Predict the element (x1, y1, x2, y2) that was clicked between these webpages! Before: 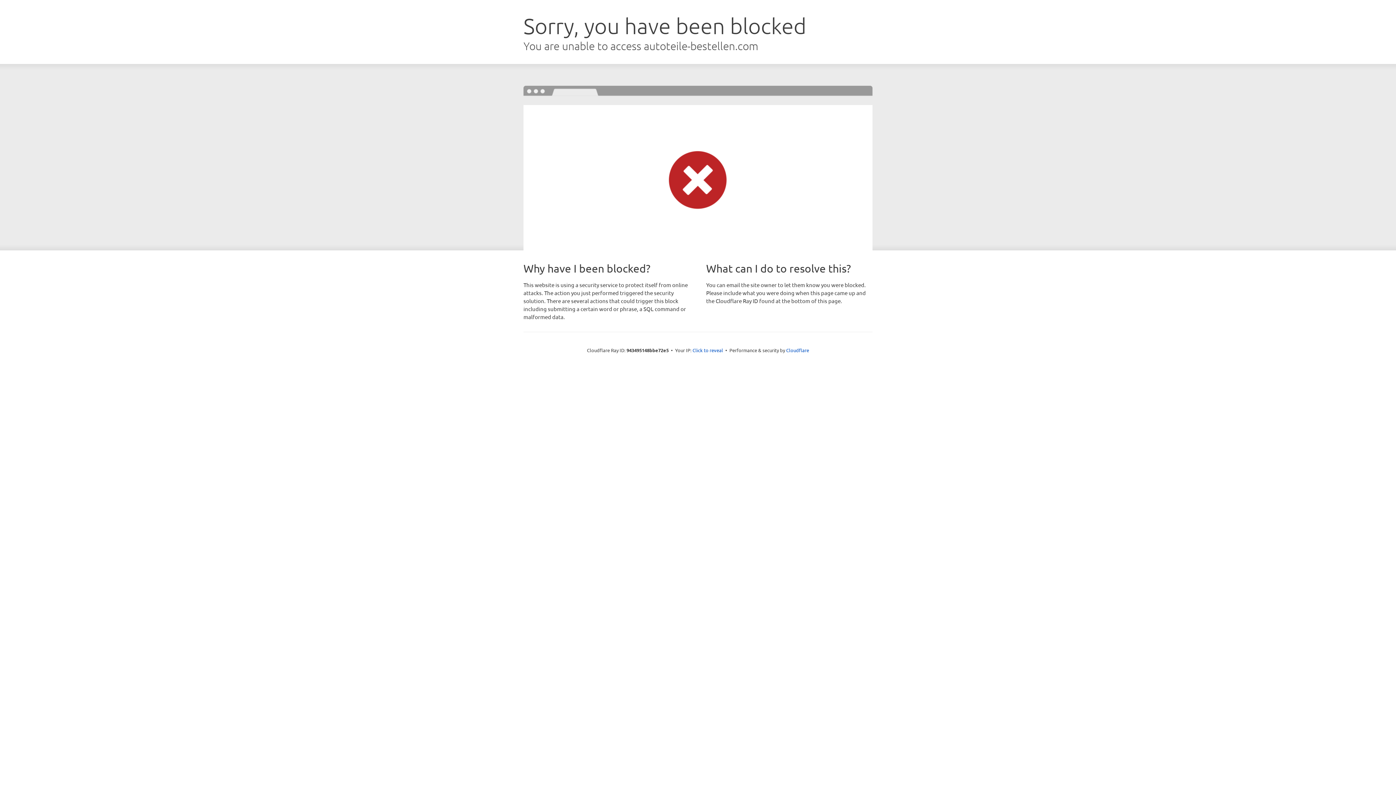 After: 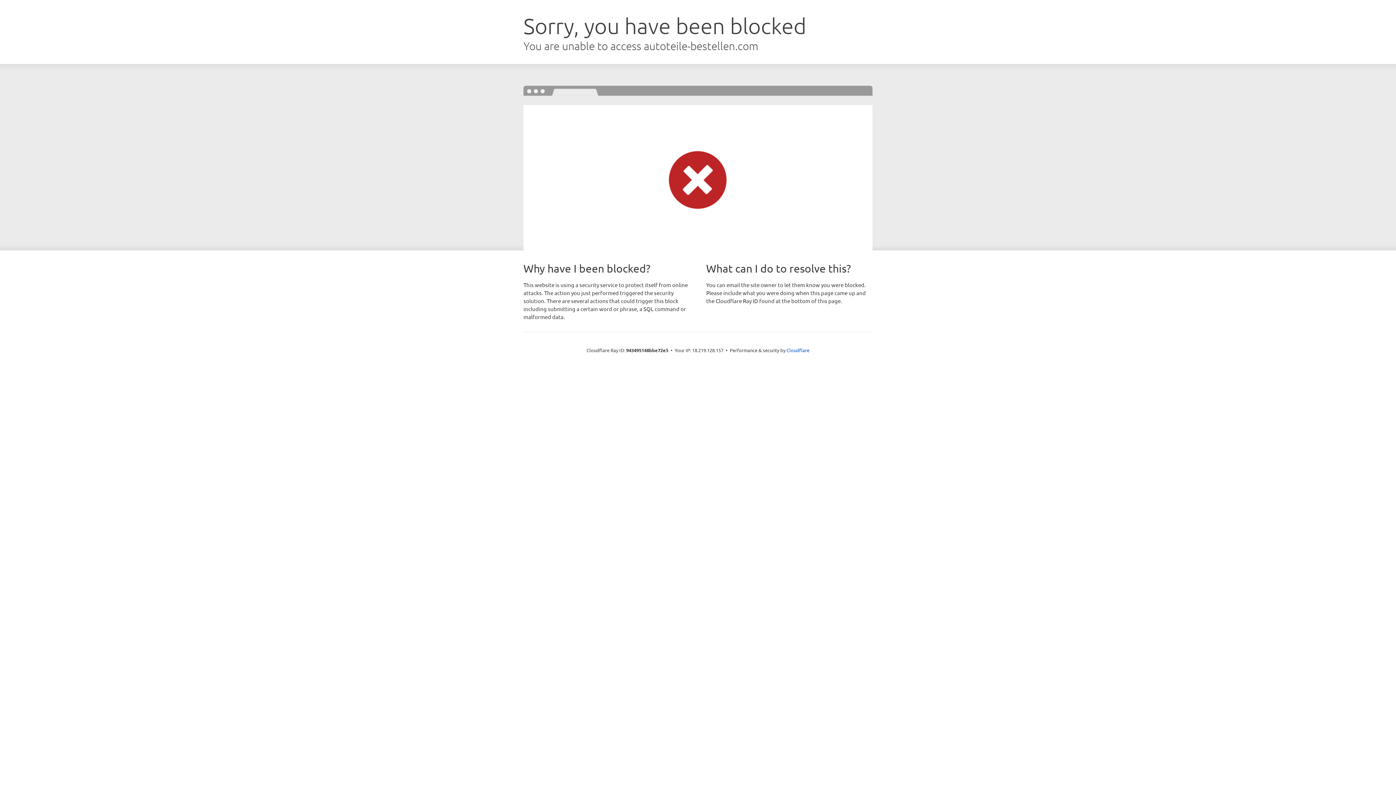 Action: label: Click to reveal bbox: (692, 346, 723, 353)